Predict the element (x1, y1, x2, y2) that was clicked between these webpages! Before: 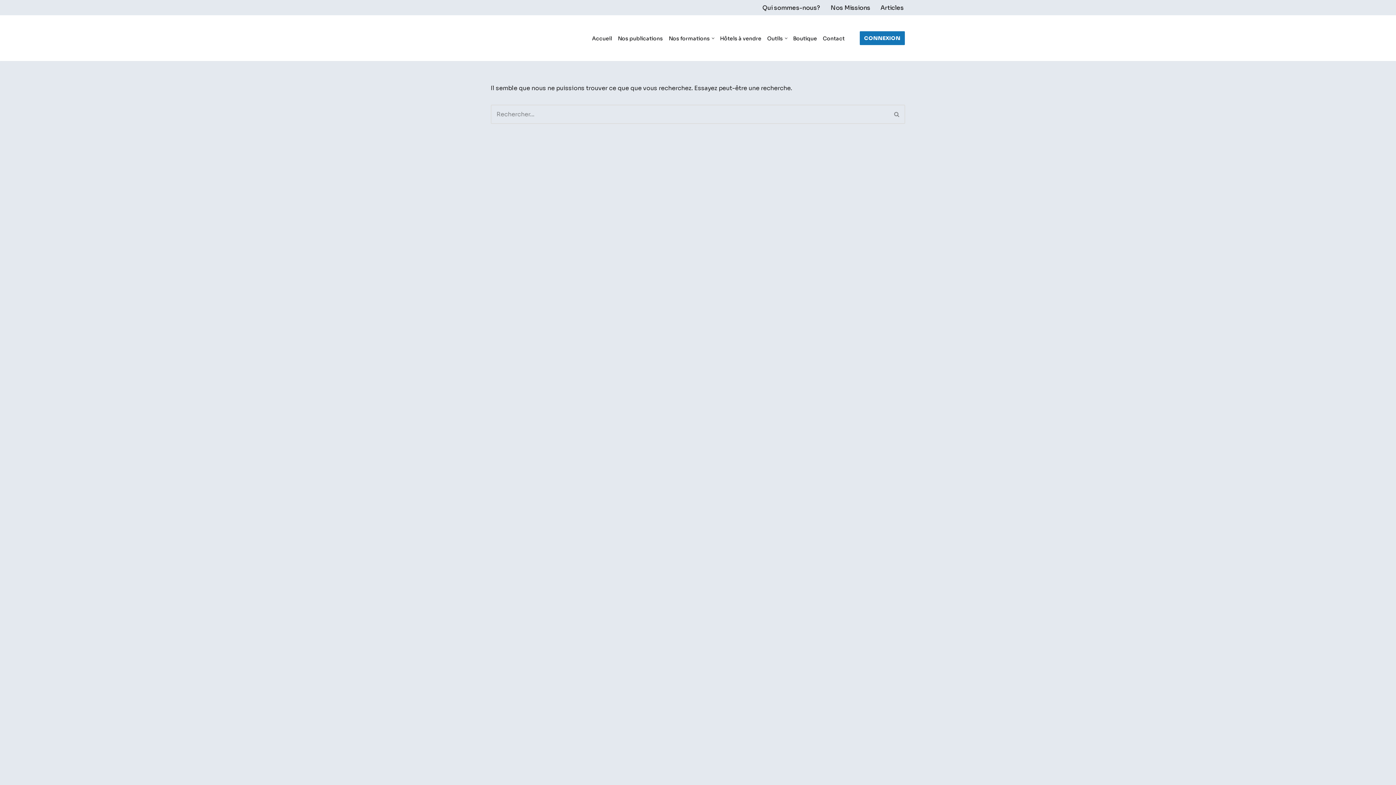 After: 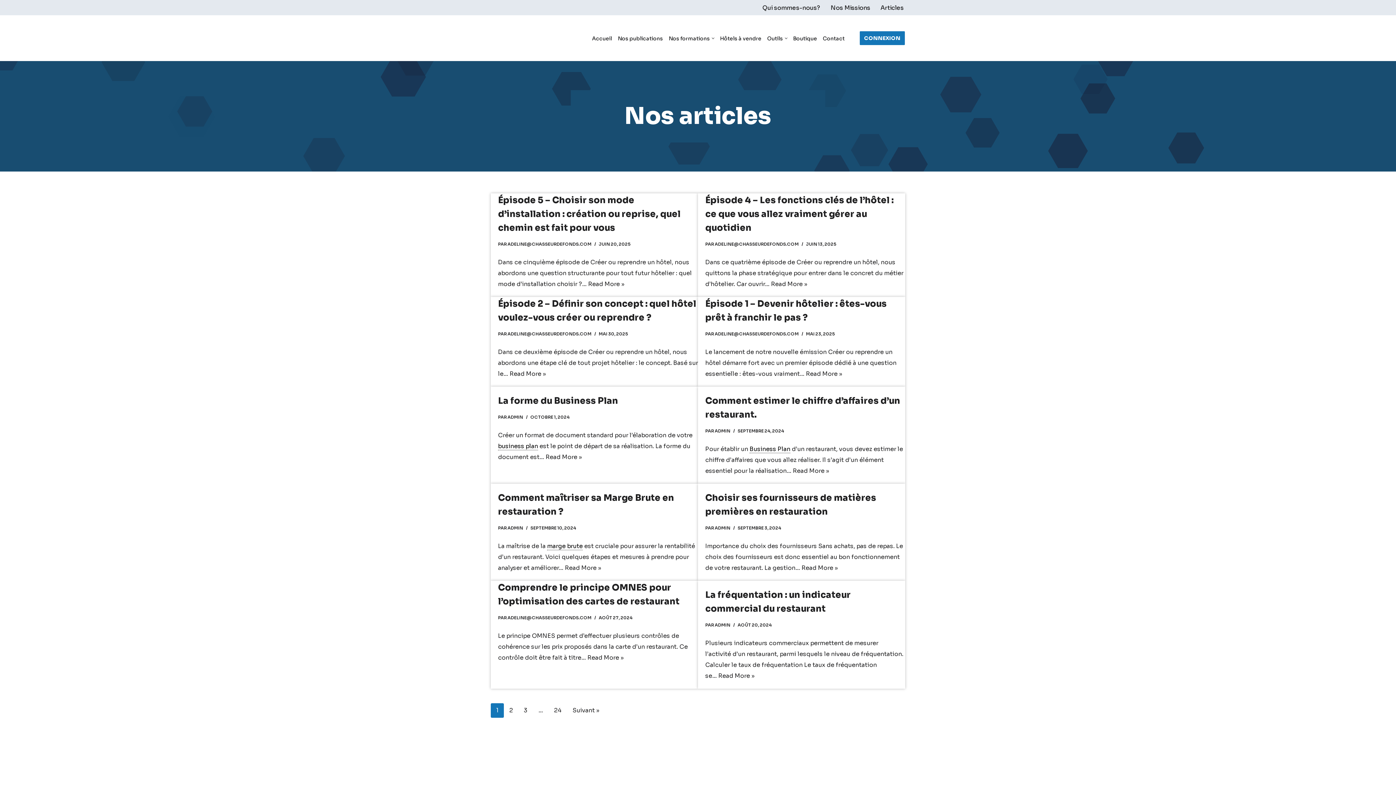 Action: bbox: (880, 2, 904, 12) label: Articles